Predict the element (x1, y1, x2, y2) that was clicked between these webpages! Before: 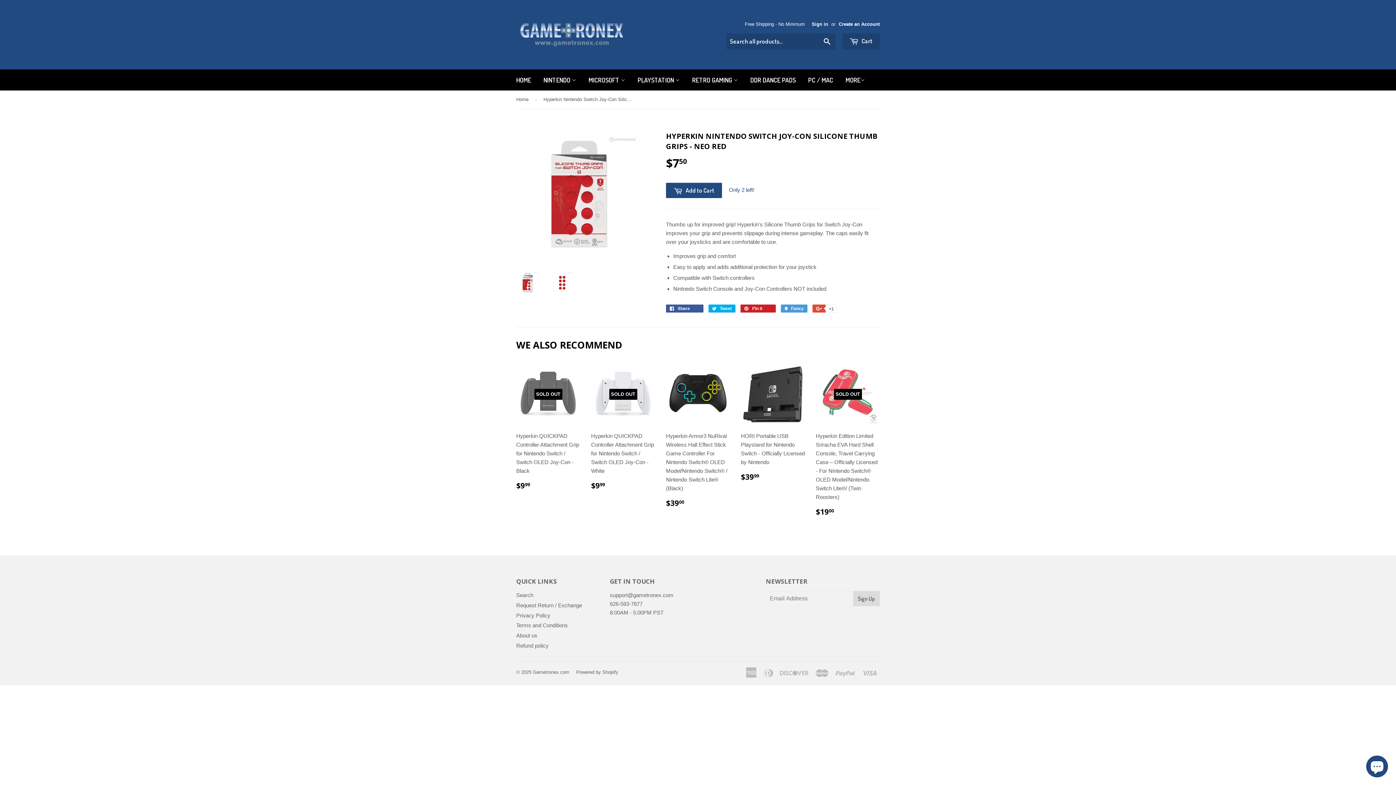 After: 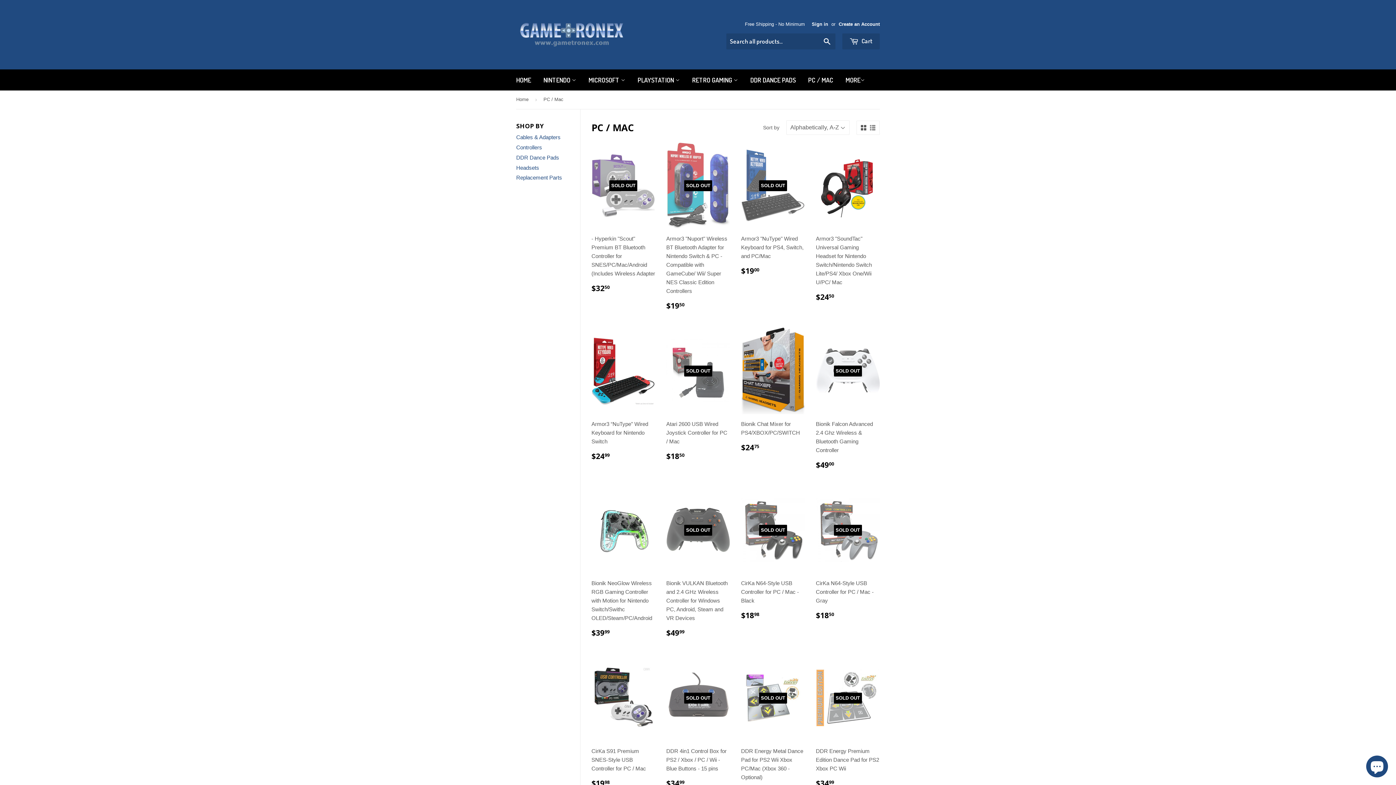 Action: bbox: (802, 69, 838, 90) label: PC / MAC